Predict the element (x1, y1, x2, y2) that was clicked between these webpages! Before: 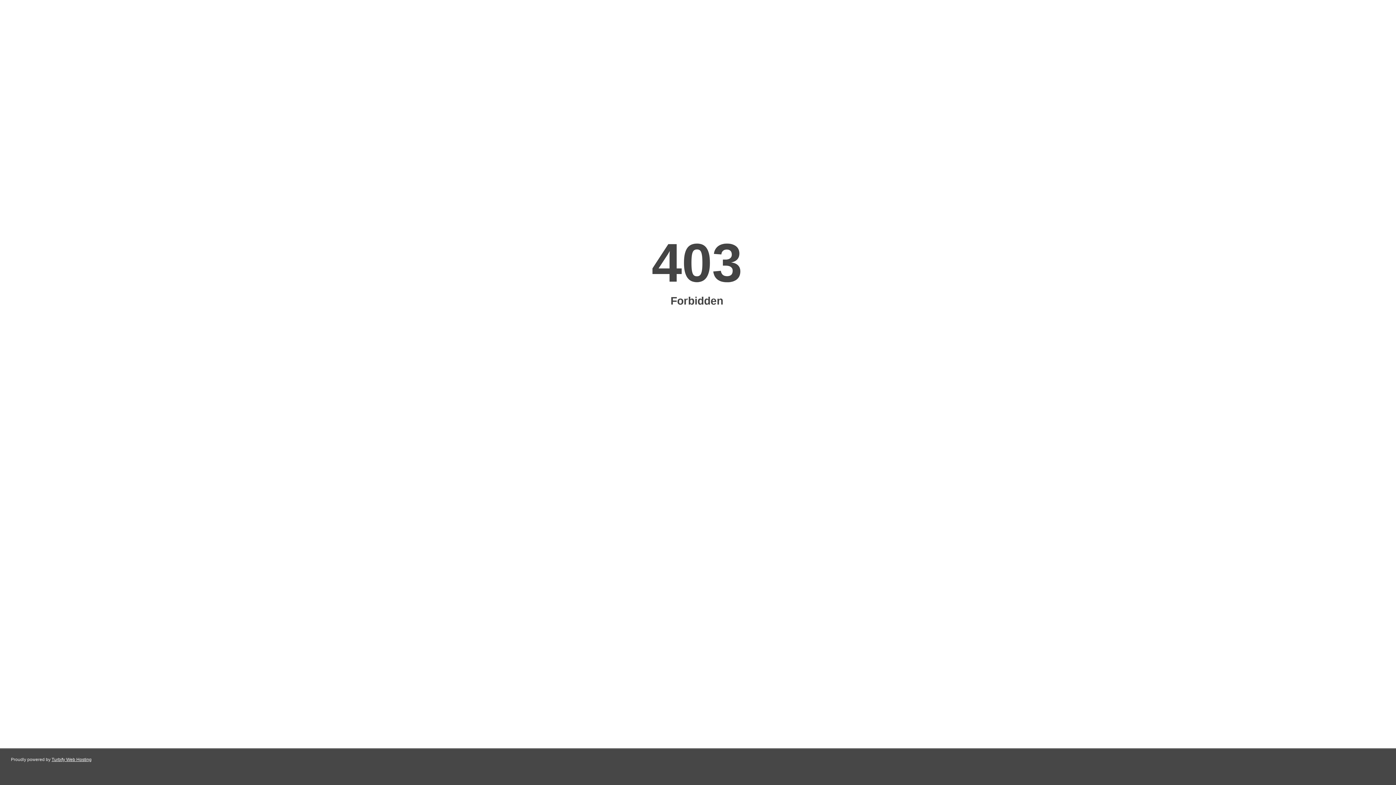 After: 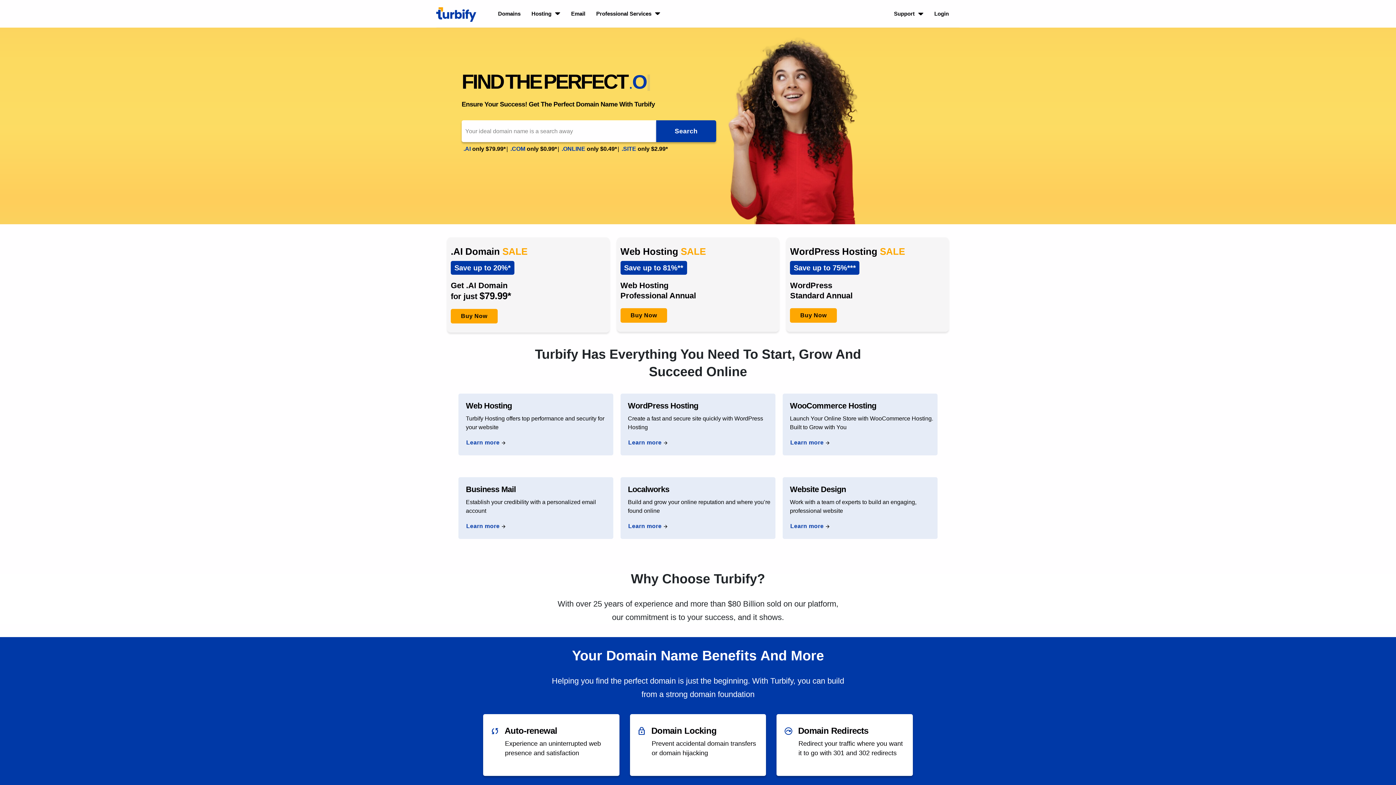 Action: label: Turbify Web Hosting bbox: (51, 757, 91, 762)